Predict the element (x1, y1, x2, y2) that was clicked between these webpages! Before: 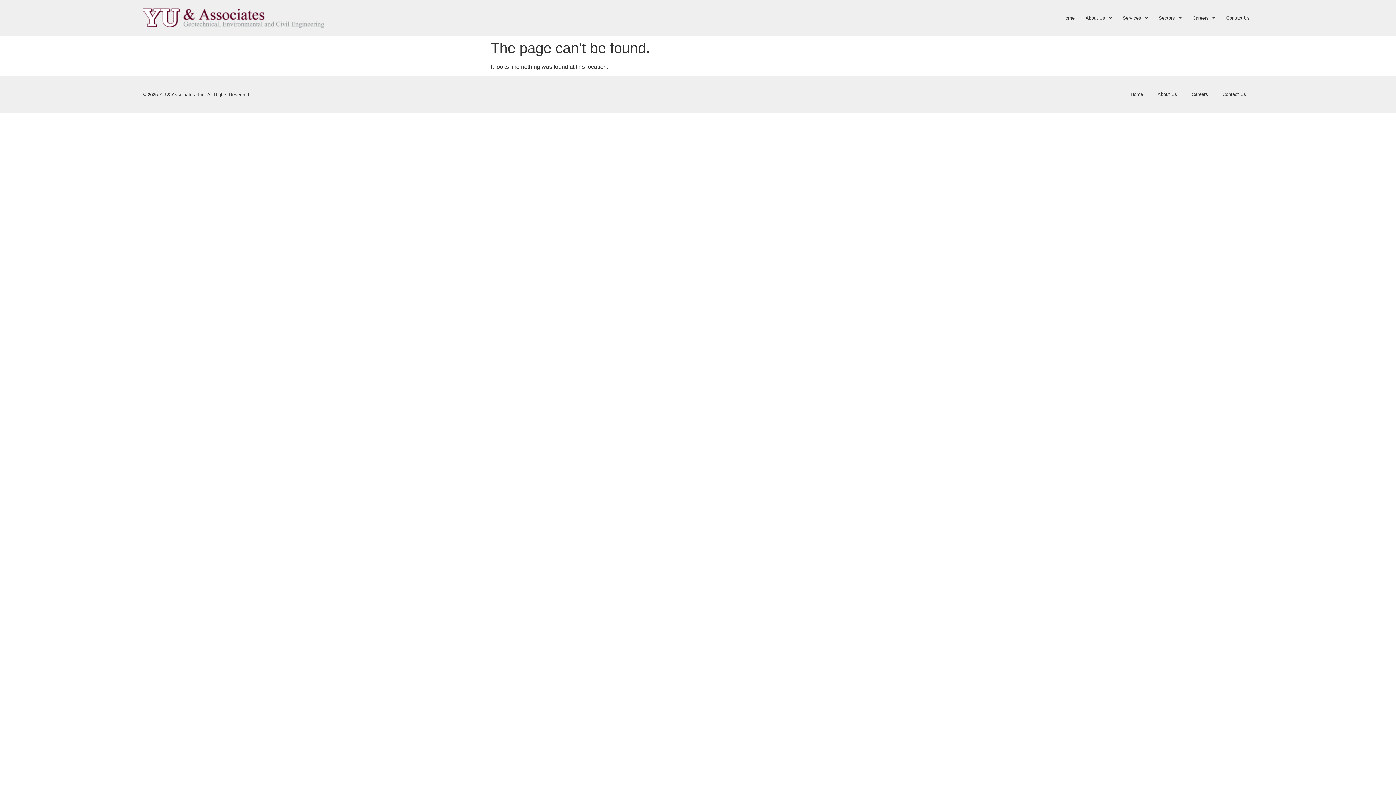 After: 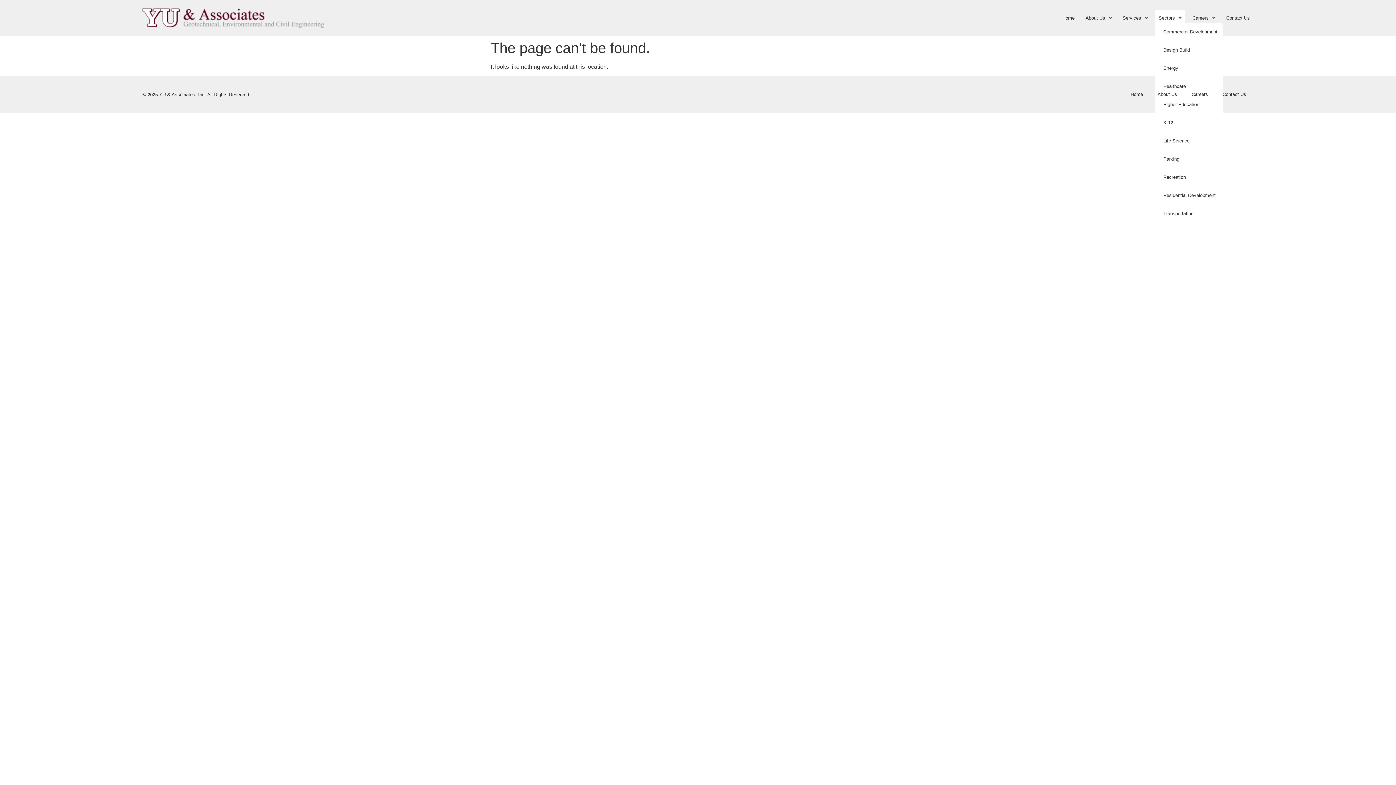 Action: label: Sectors bbox: (1155, 9, 1185, 26)